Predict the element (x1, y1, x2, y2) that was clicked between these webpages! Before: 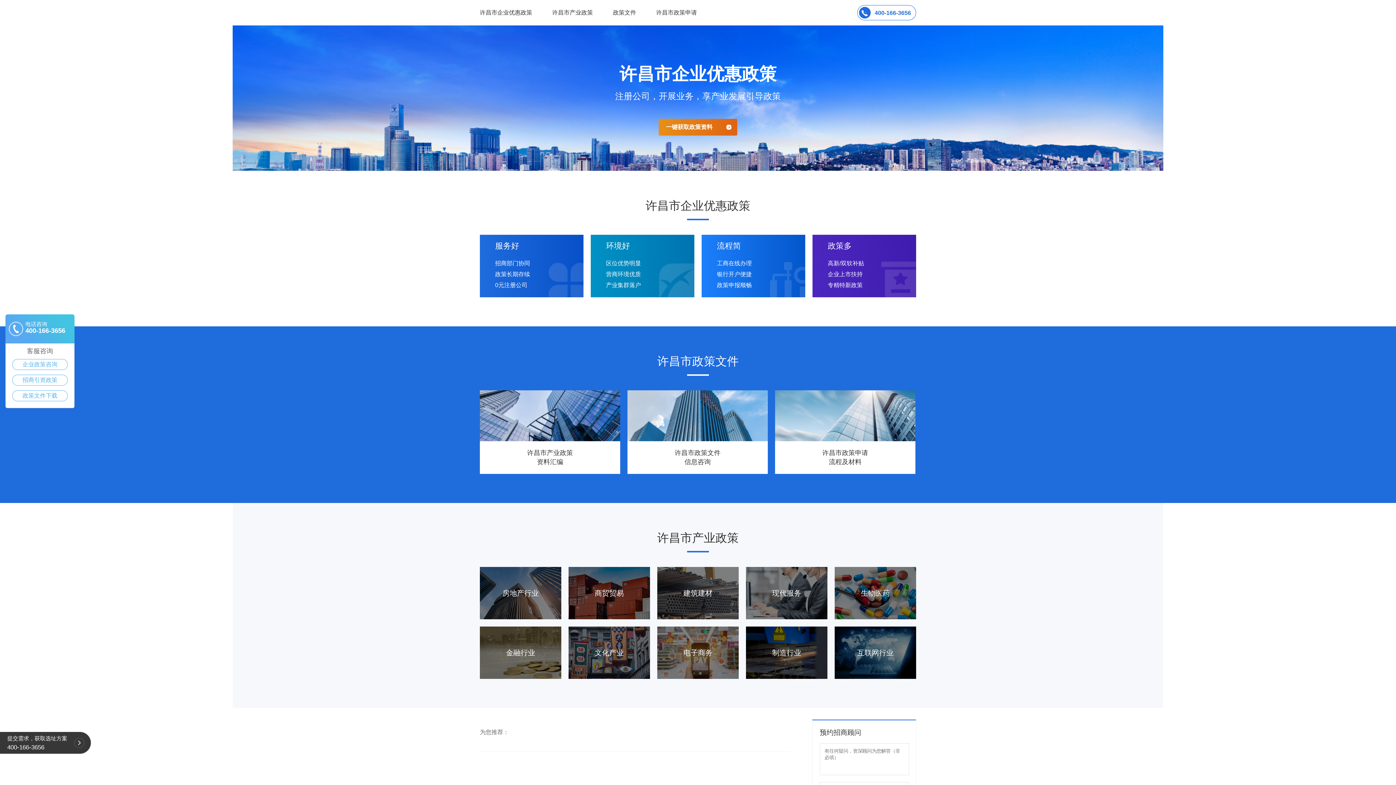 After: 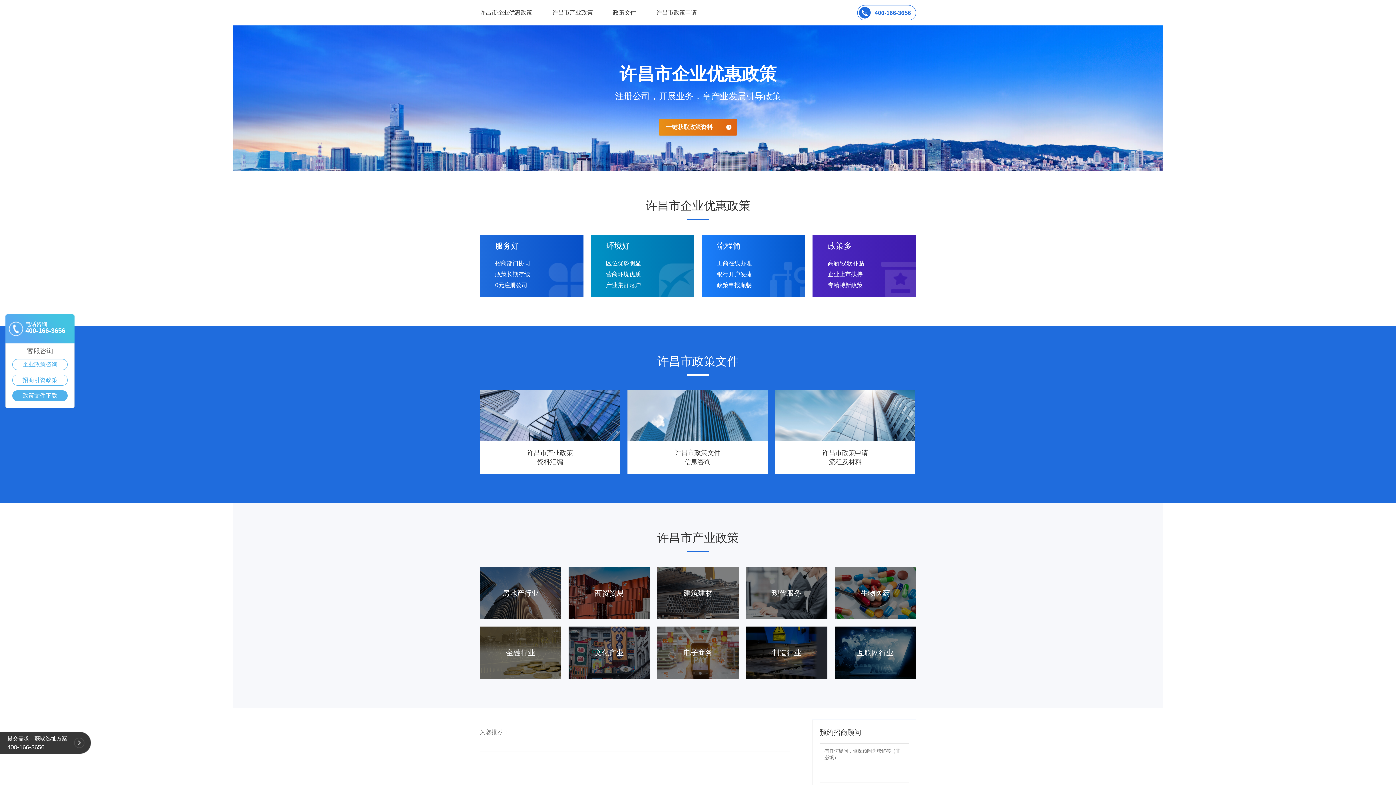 Action: label: 政策文件下载 bbox: (12, 390, 67, 401)